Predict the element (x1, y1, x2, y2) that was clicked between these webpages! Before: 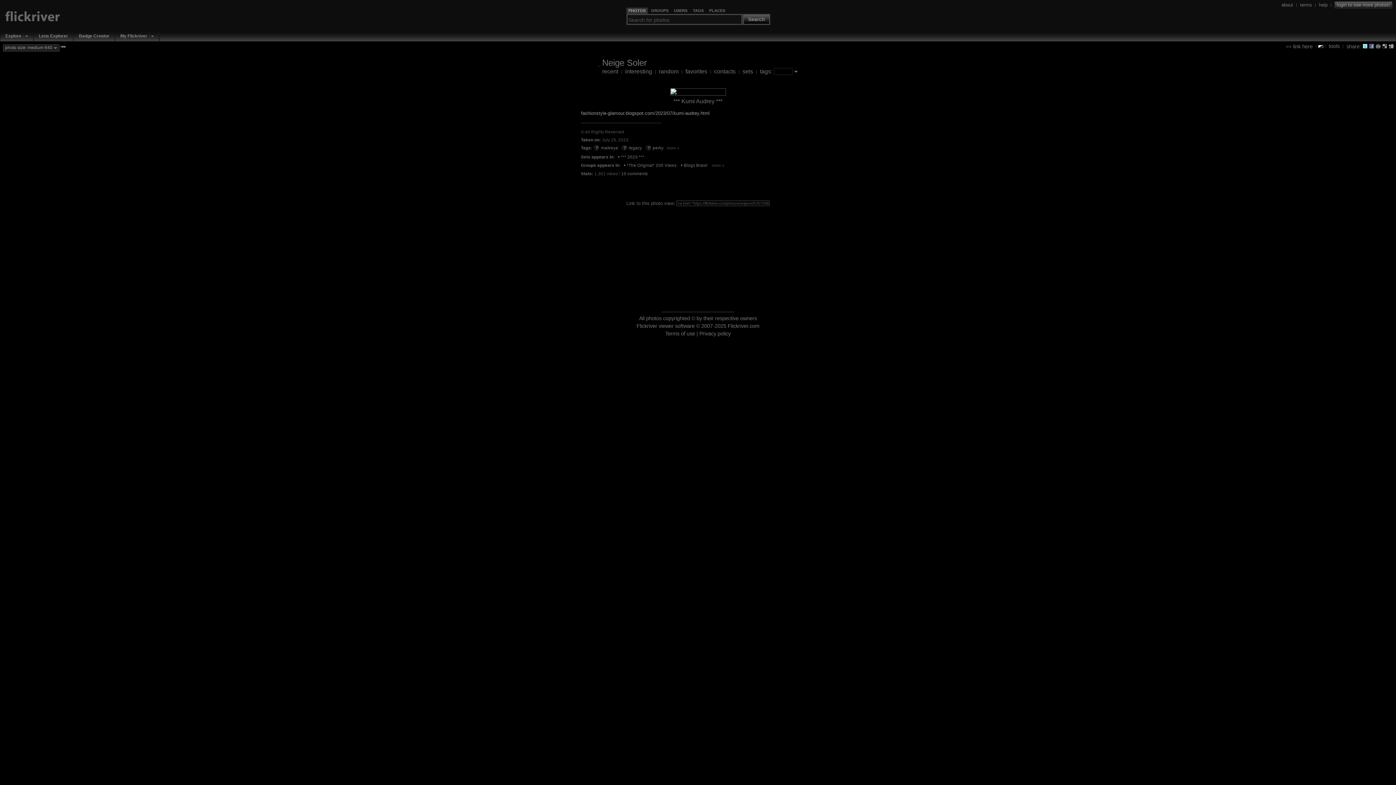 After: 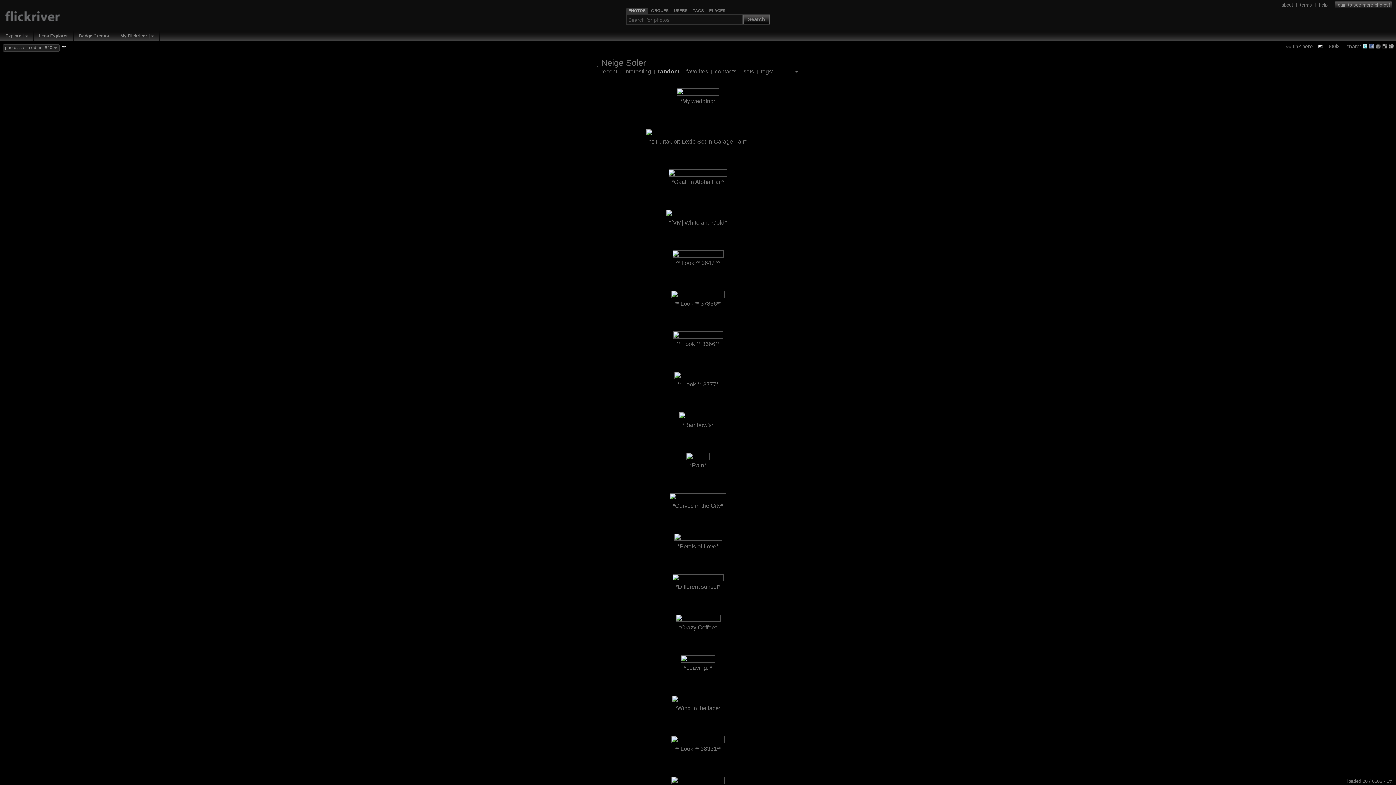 Action: bbox: (659, 68, 678, 74) label: random